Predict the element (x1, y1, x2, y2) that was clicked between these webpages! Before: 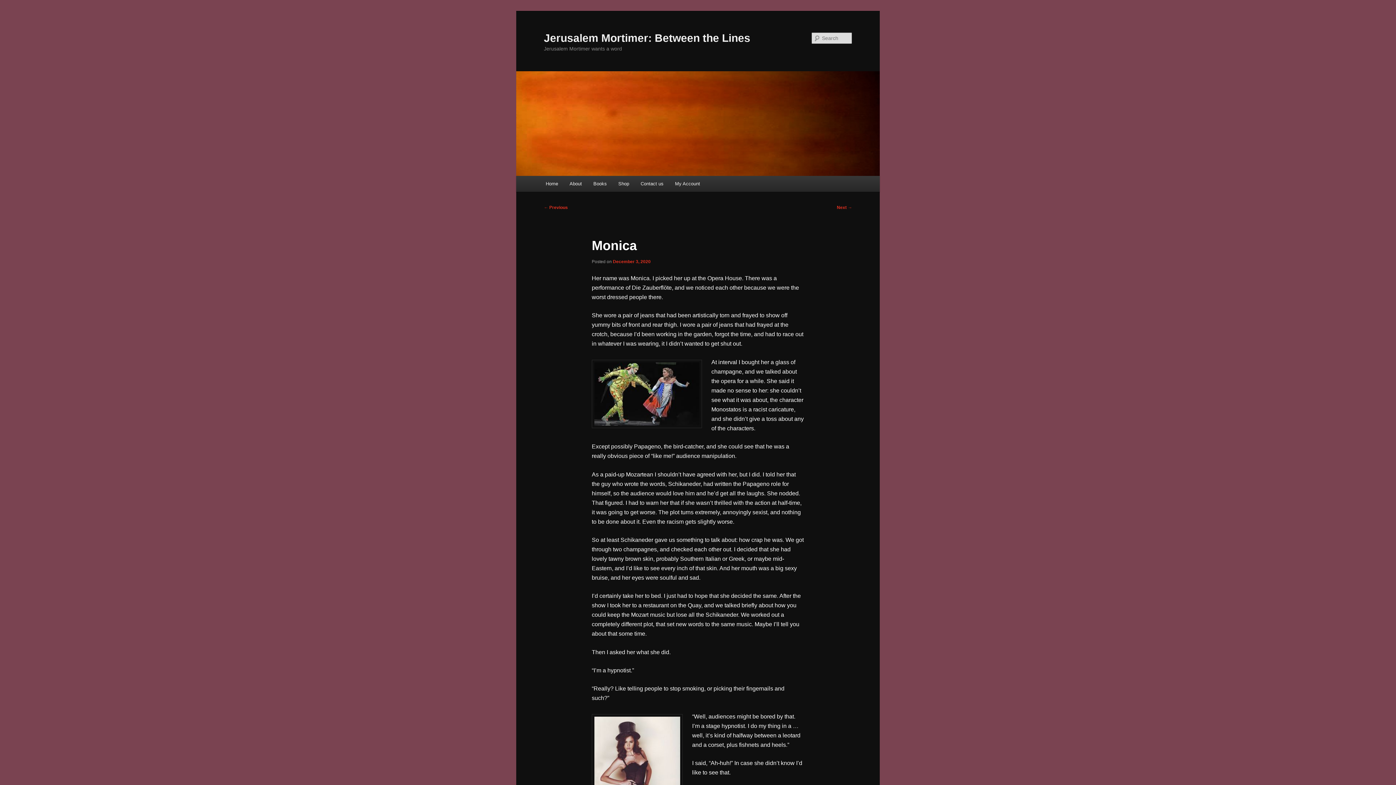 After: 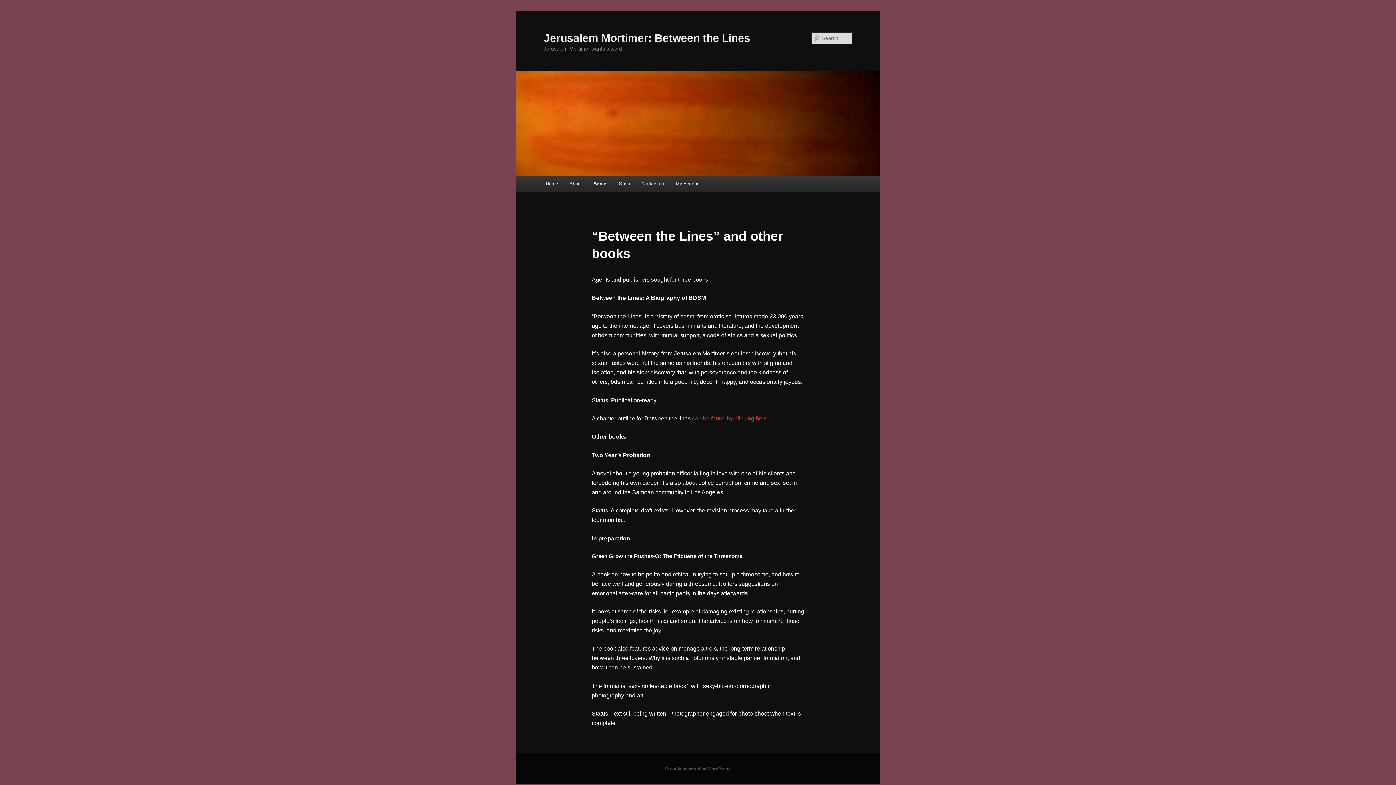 Action: bbox: (587, 176, 612, 191) label: Books